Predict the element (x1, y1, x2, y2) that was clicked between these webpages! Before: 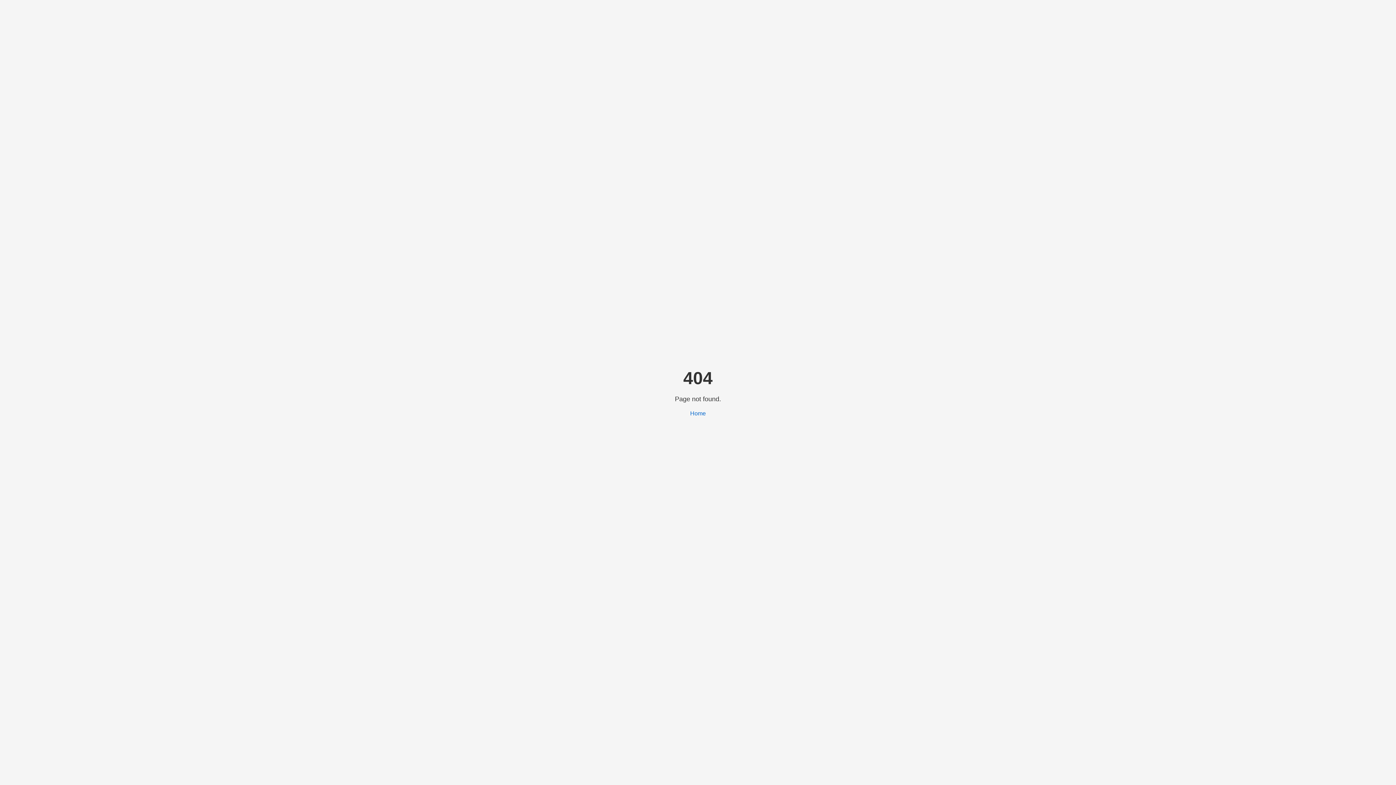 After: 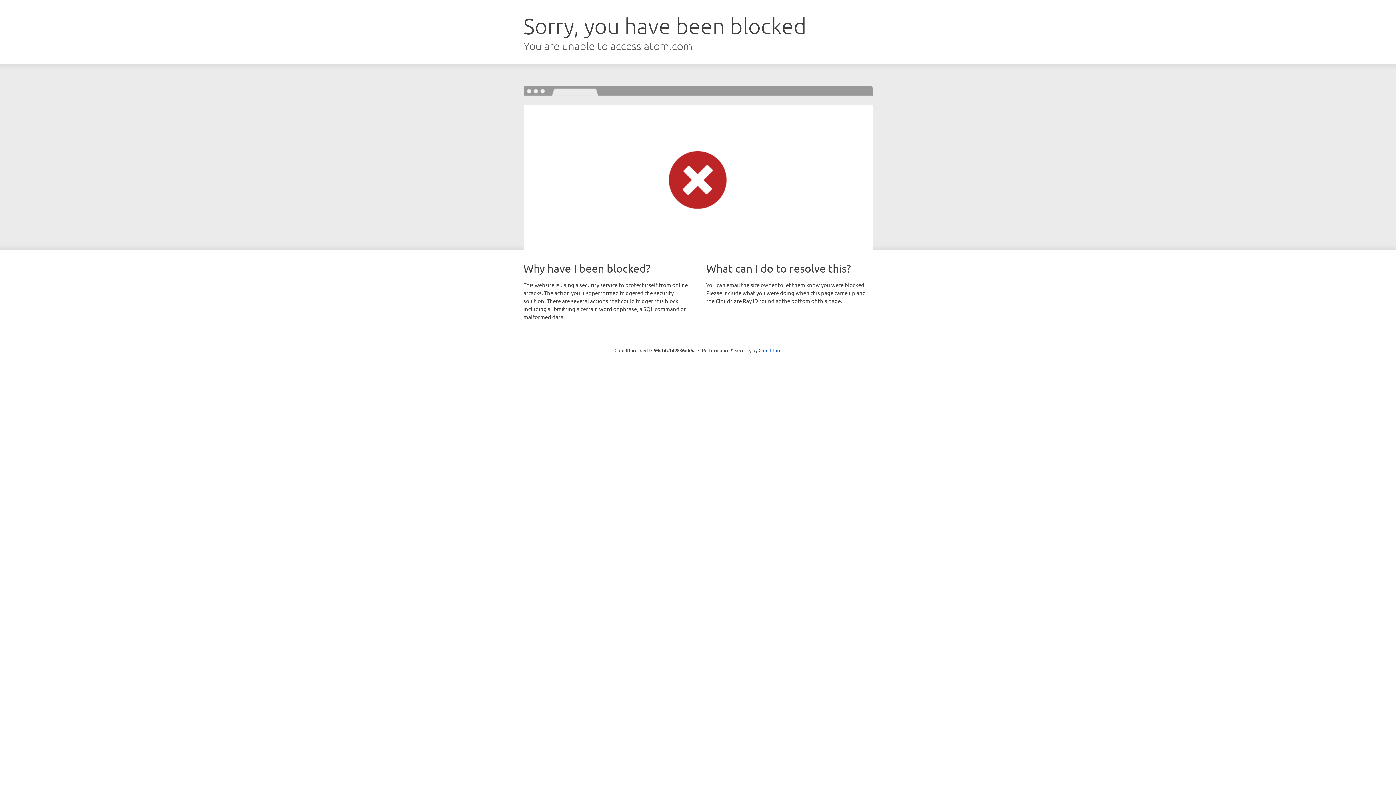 Action: bbox: (690, 410, 706, 416) label: Home